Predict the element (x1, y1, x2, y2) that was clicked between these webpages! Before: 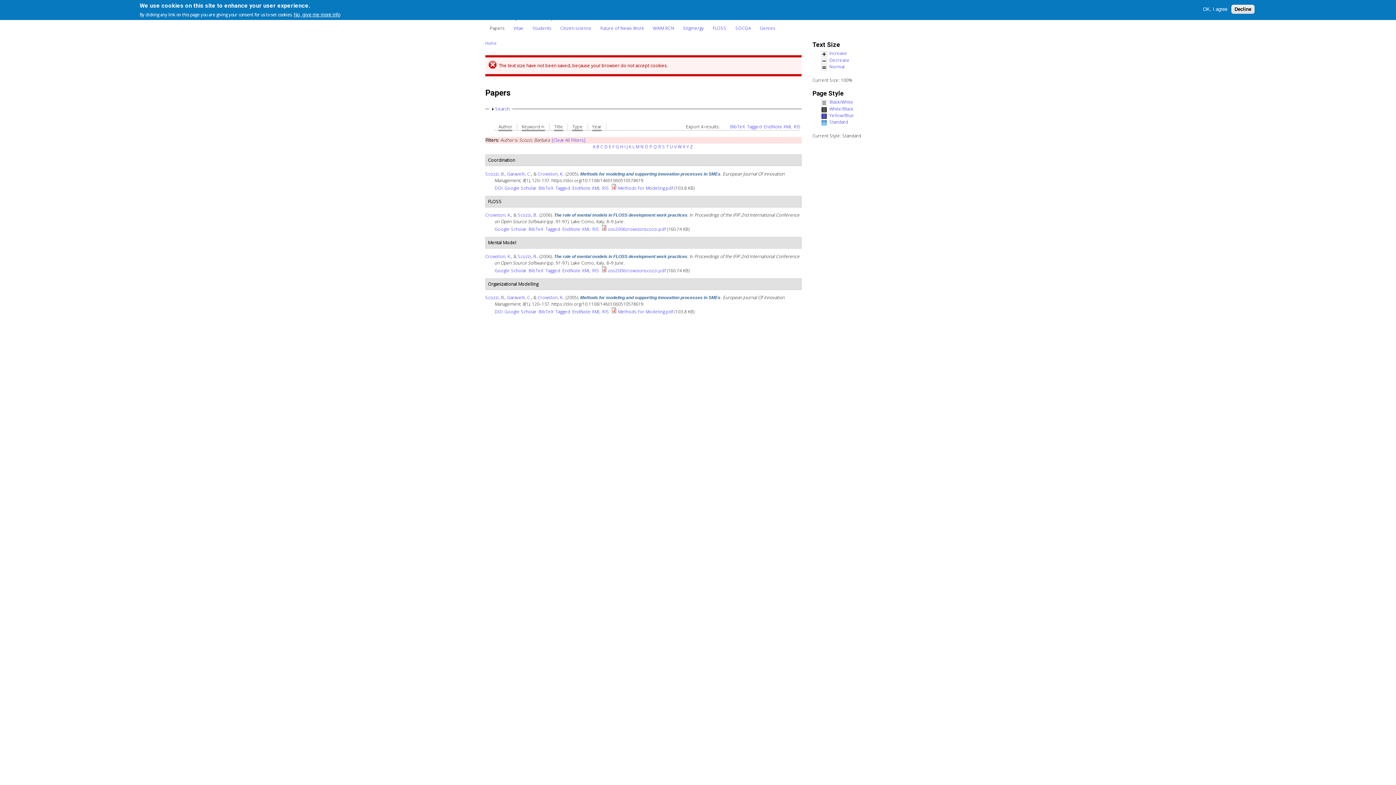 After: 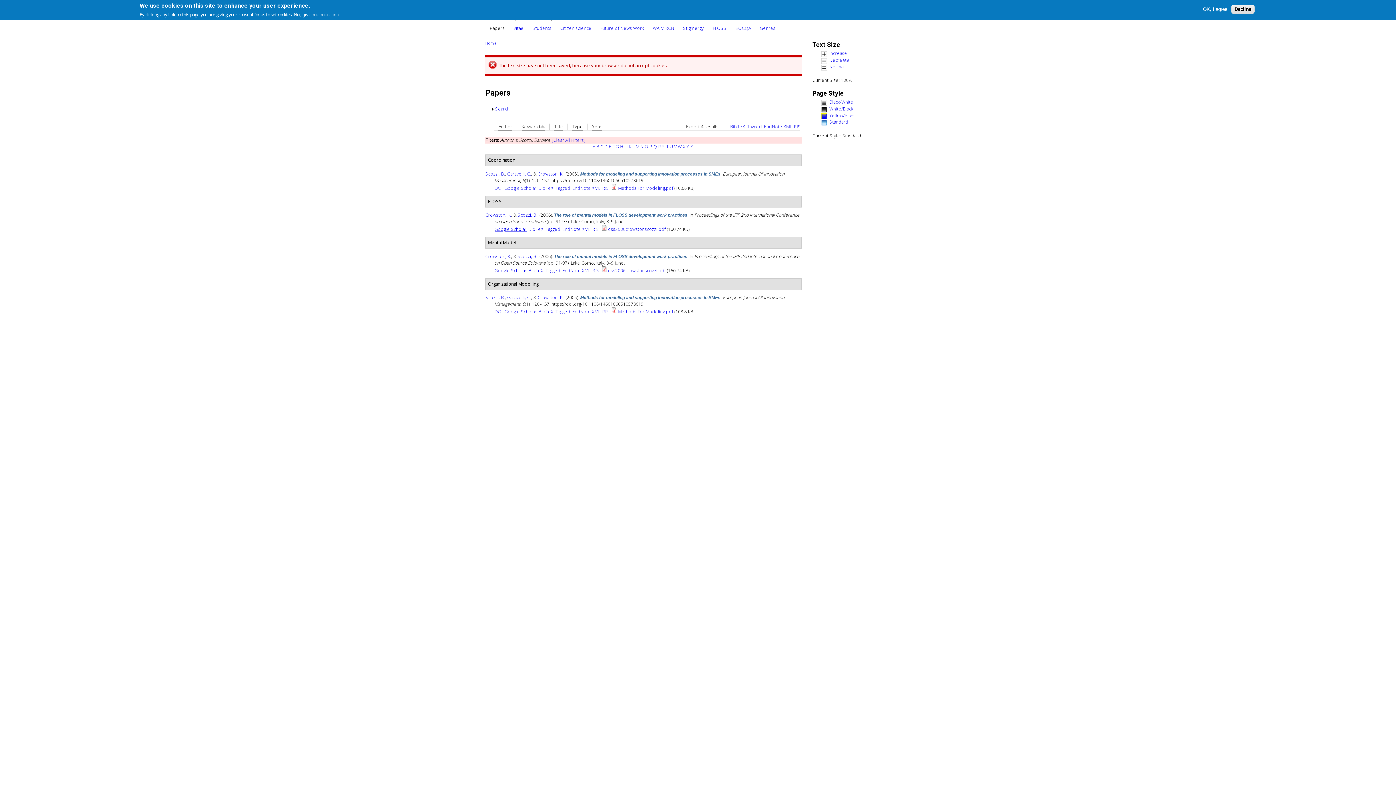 Action: label: Google Scholar bbox: (494, 226, 526, 232)